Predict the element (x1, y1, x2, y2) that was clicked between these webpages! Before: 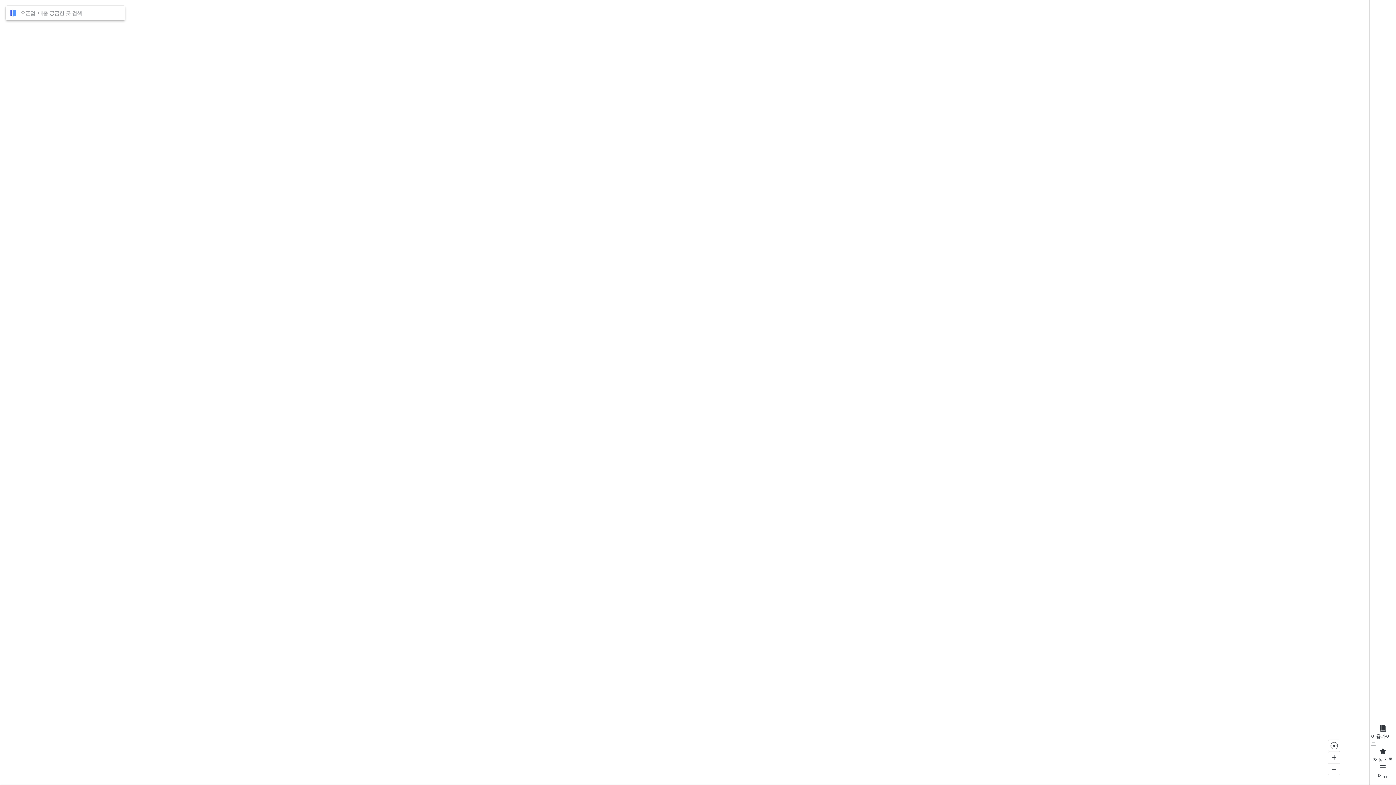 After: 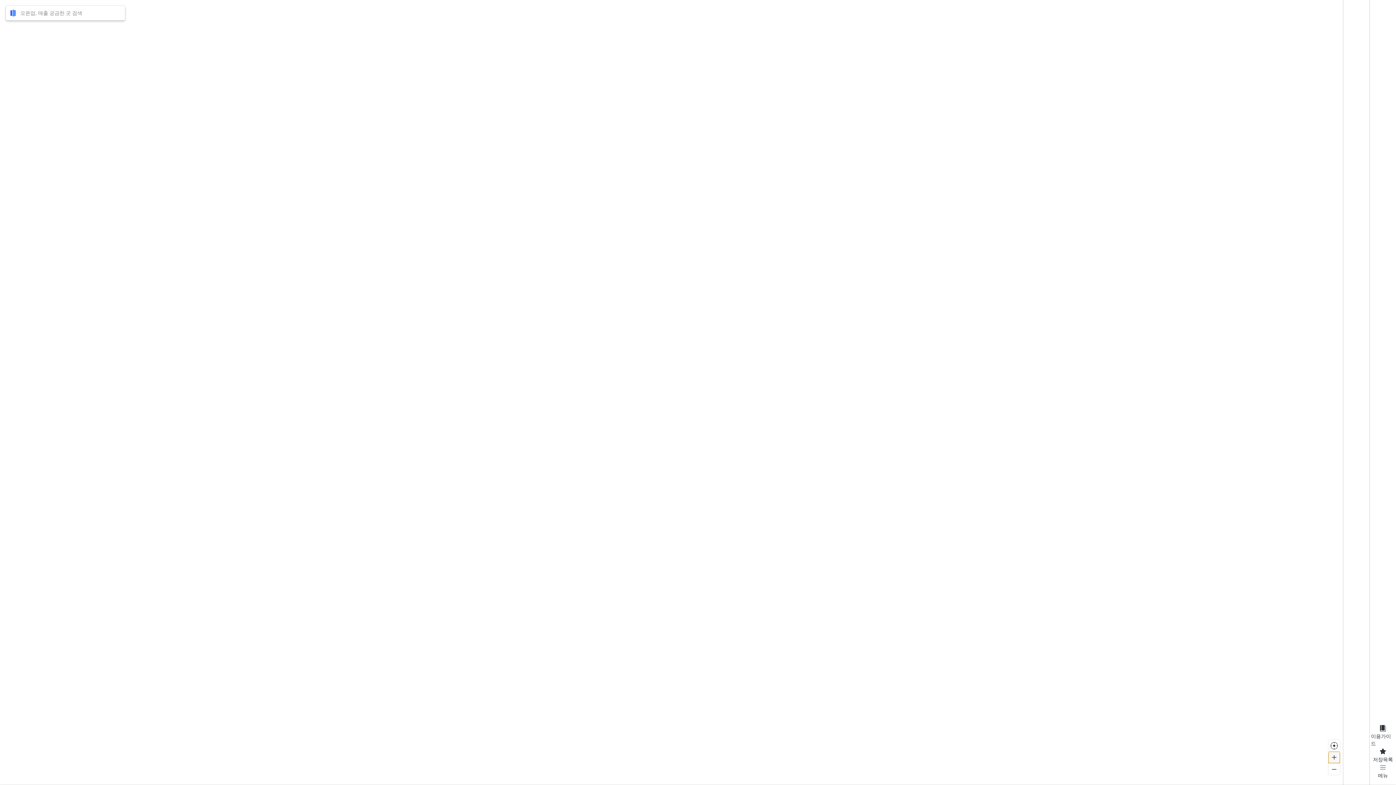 Action: bbox: (1328, 752, 1340, 763)